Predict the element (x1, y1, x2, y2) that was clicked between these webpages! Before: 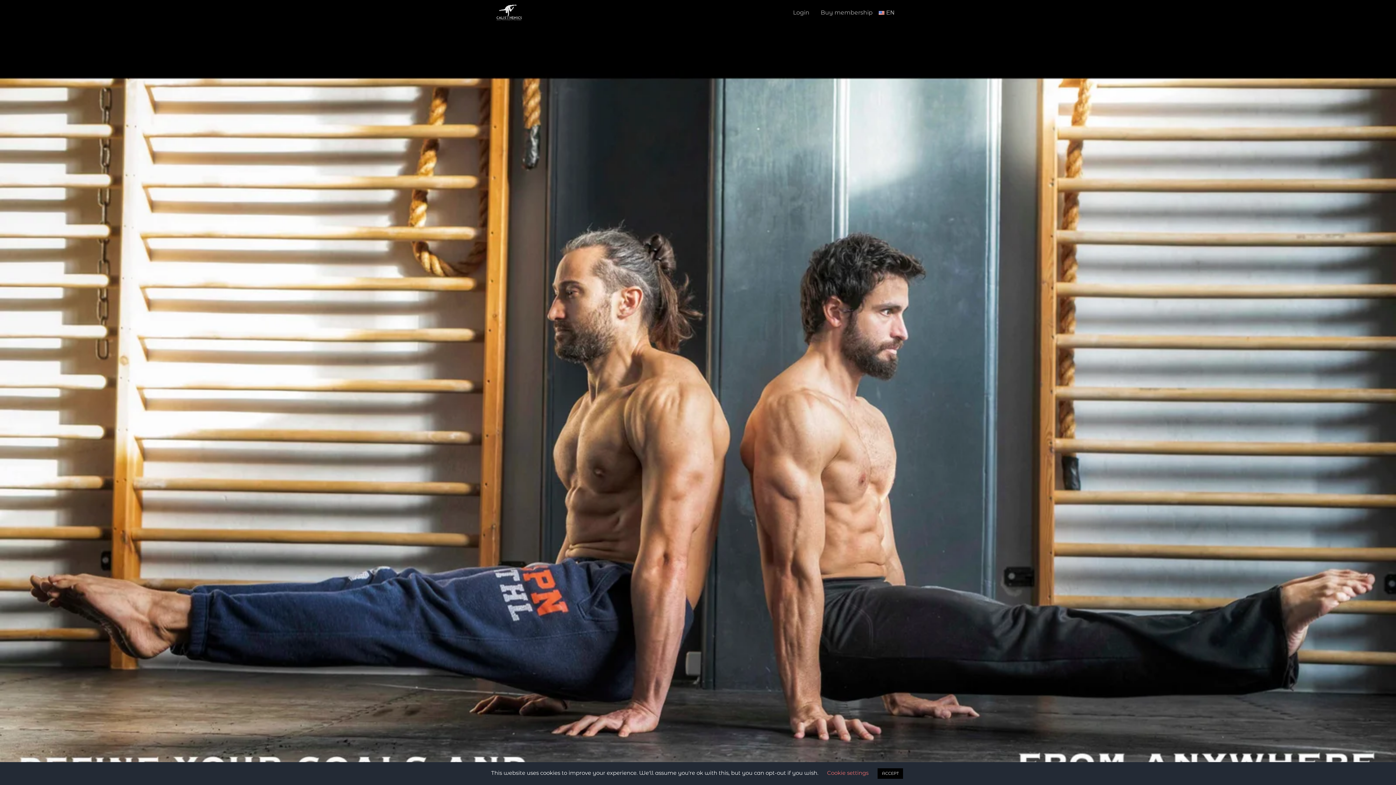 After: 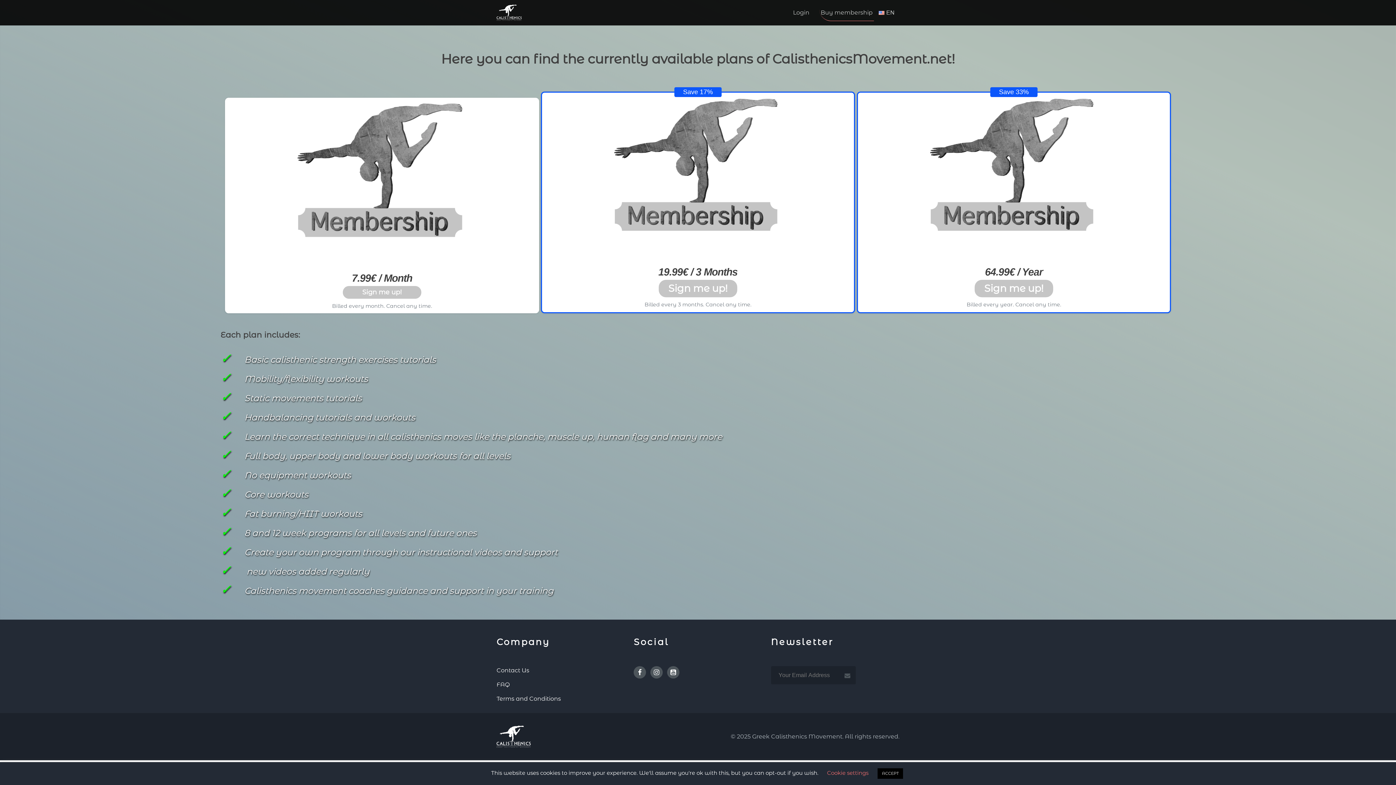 Action: label: Buy membership bbox: (819, 8, 874, 17)